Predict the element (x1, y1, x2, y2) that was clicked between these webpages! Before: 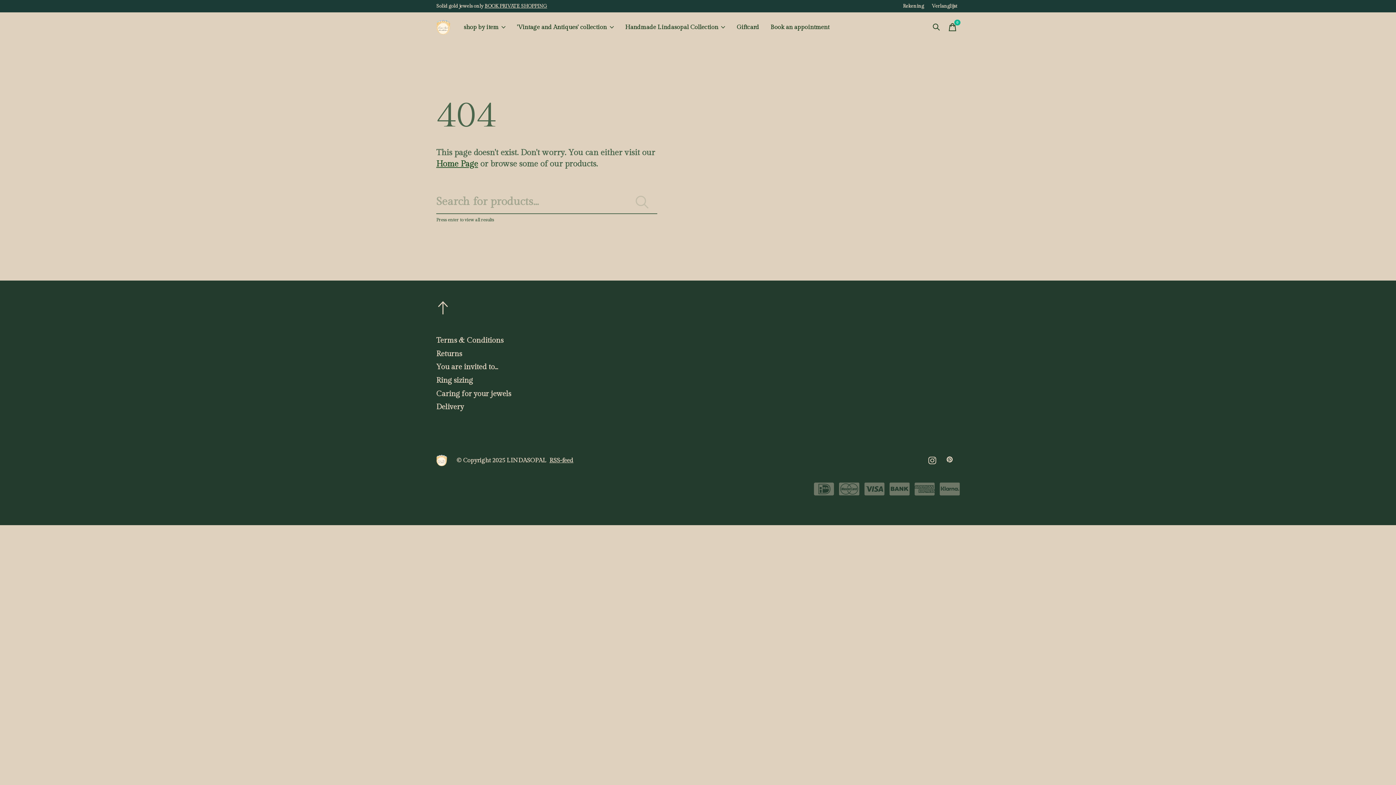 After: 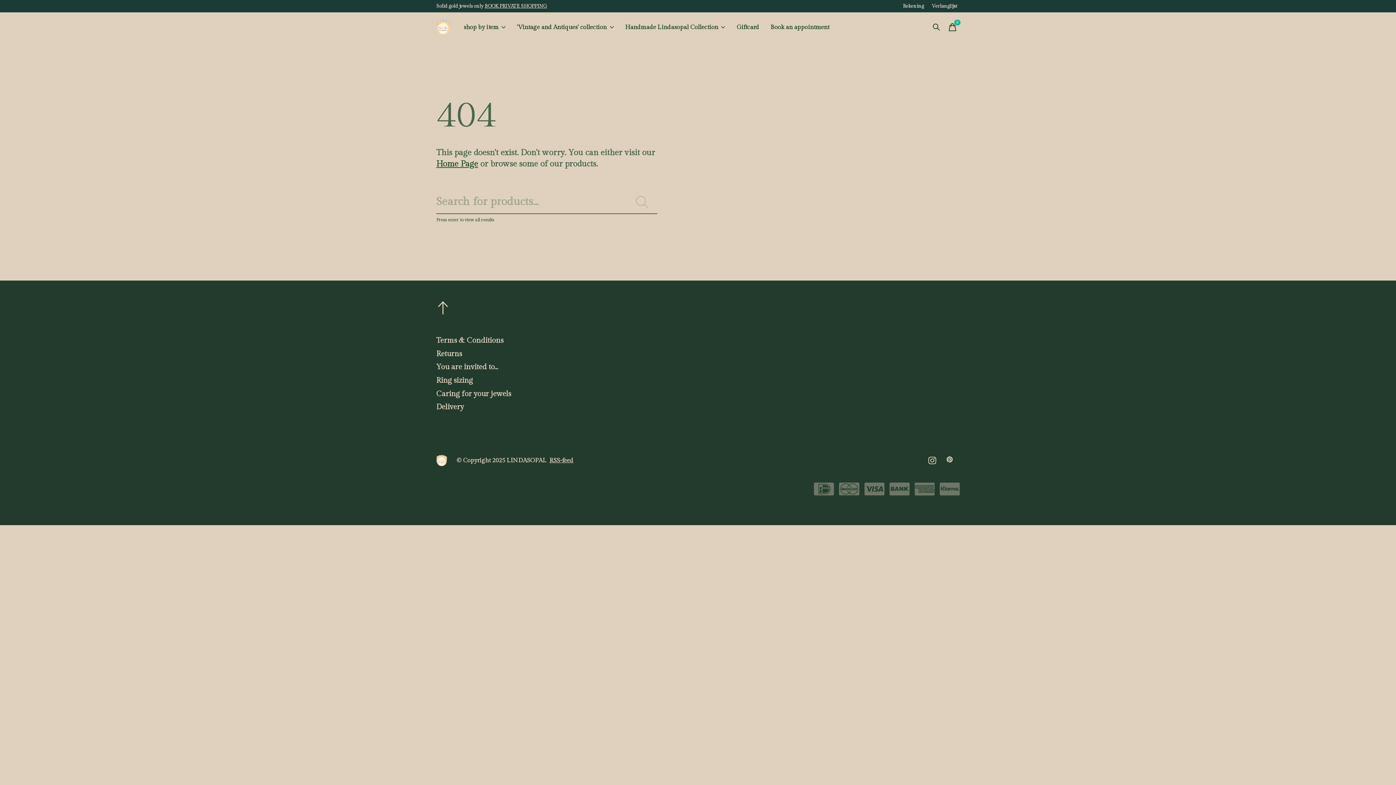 Action: bbox: (511, 12, 619, 42) label: 'Vintage and Antiques' collection